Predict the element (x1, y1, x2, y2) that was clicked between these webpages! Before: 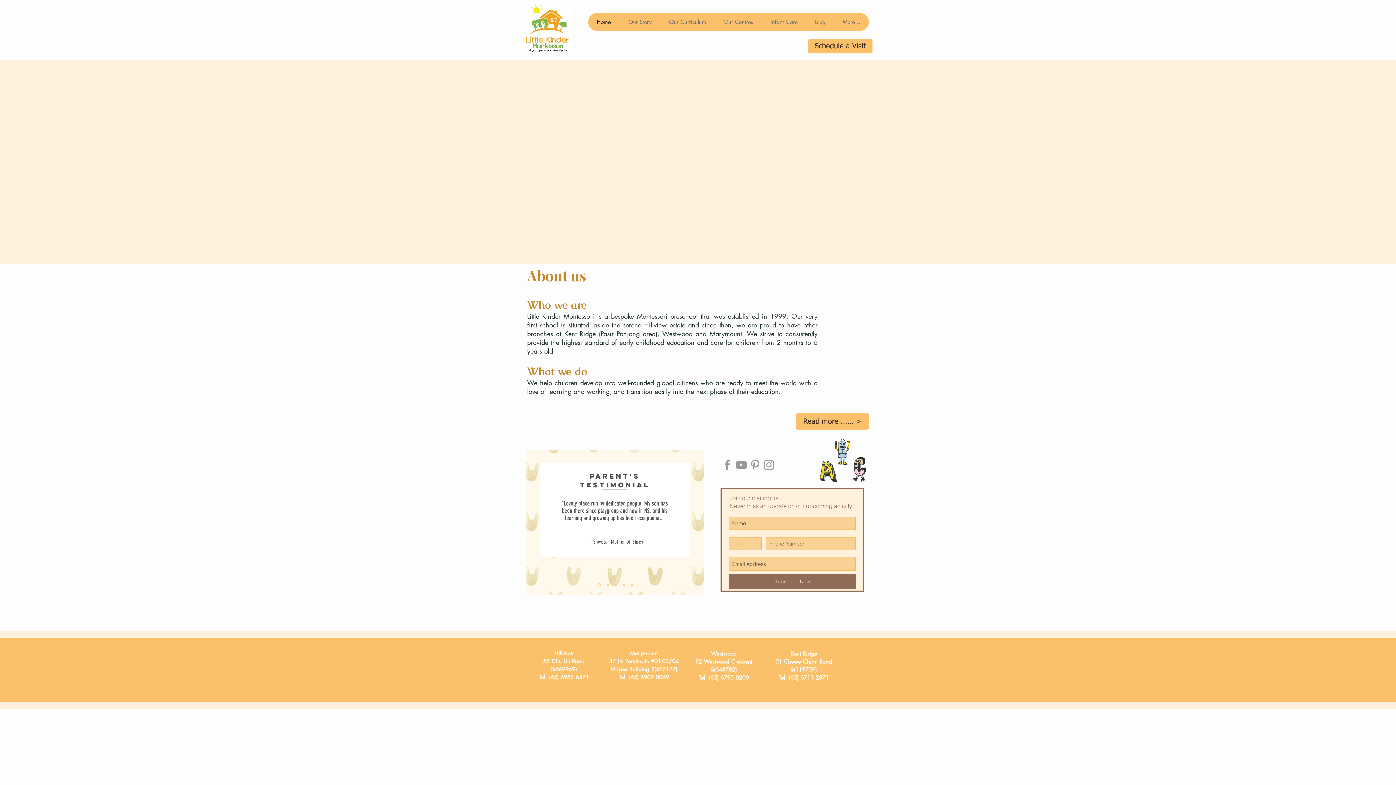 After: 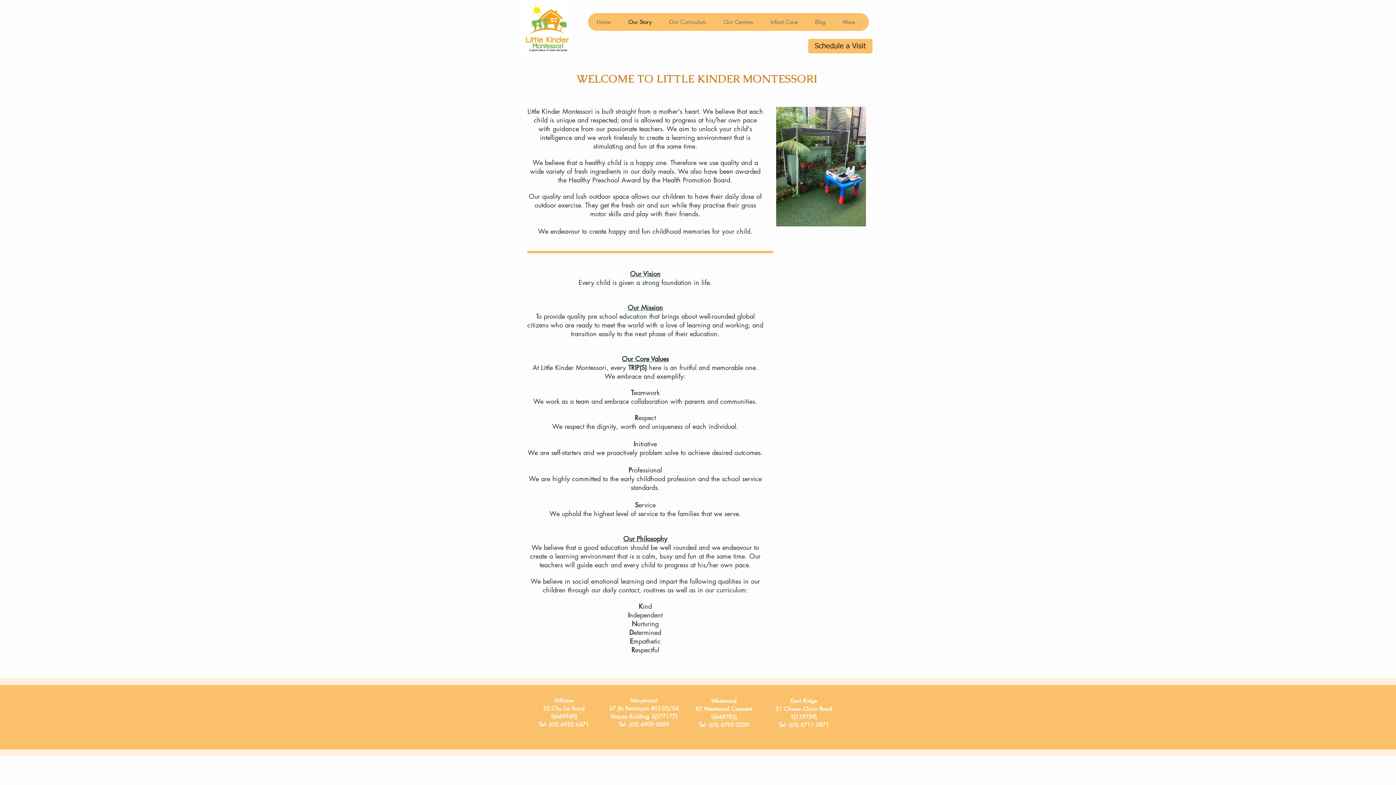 Action: bbox: (796, 413, 869, 429) label: Read more  ......                >